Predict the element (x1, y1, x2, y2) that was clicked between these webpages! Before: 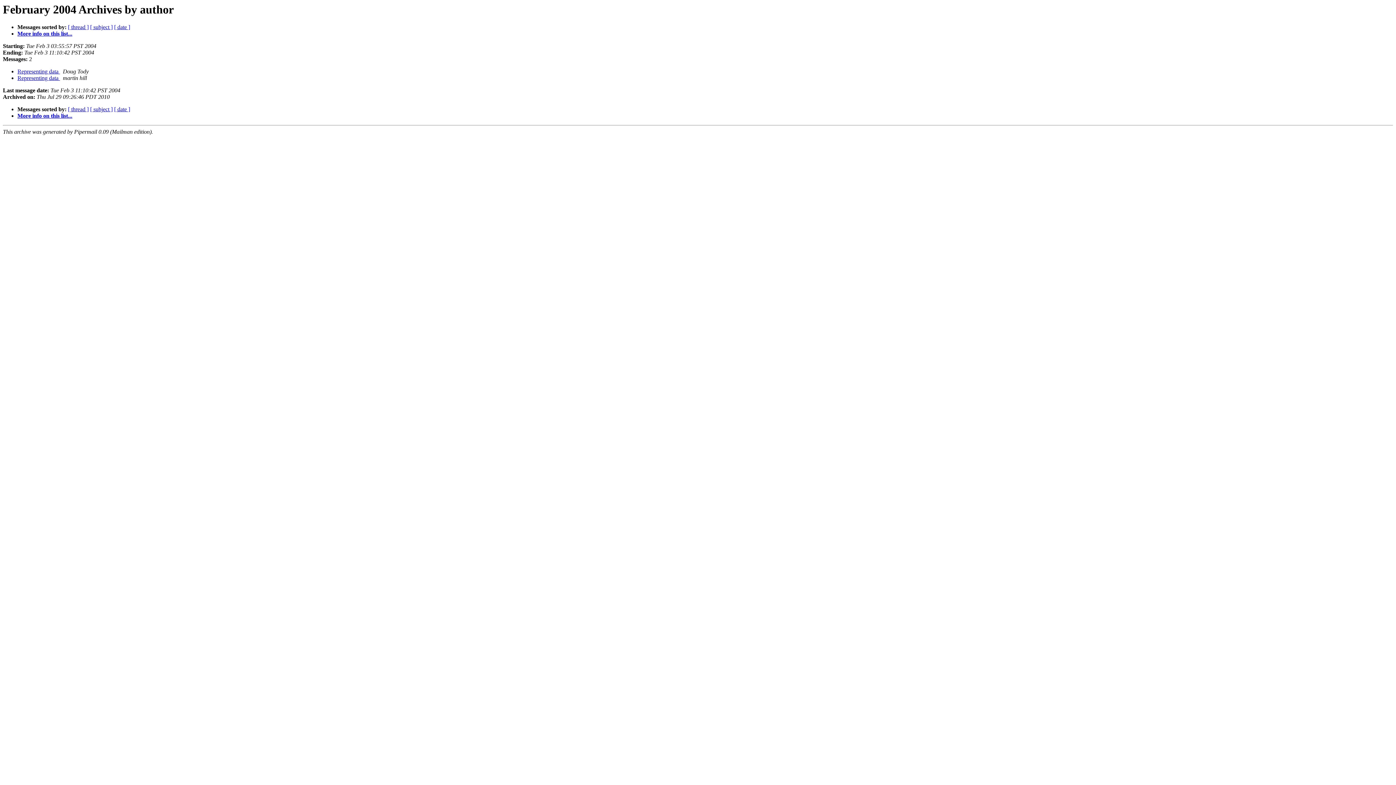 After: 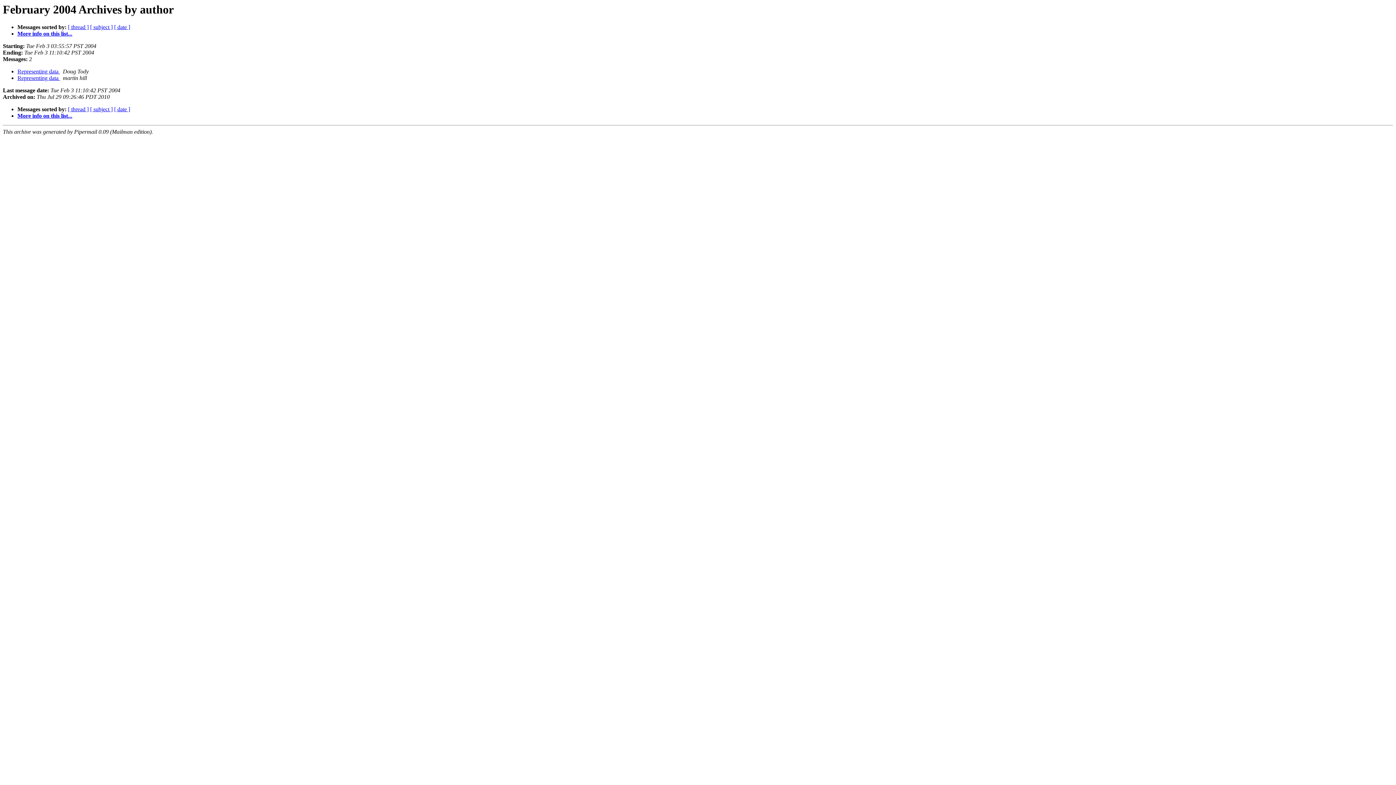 Action: label:   bbox: (60, 75, 61, 81)